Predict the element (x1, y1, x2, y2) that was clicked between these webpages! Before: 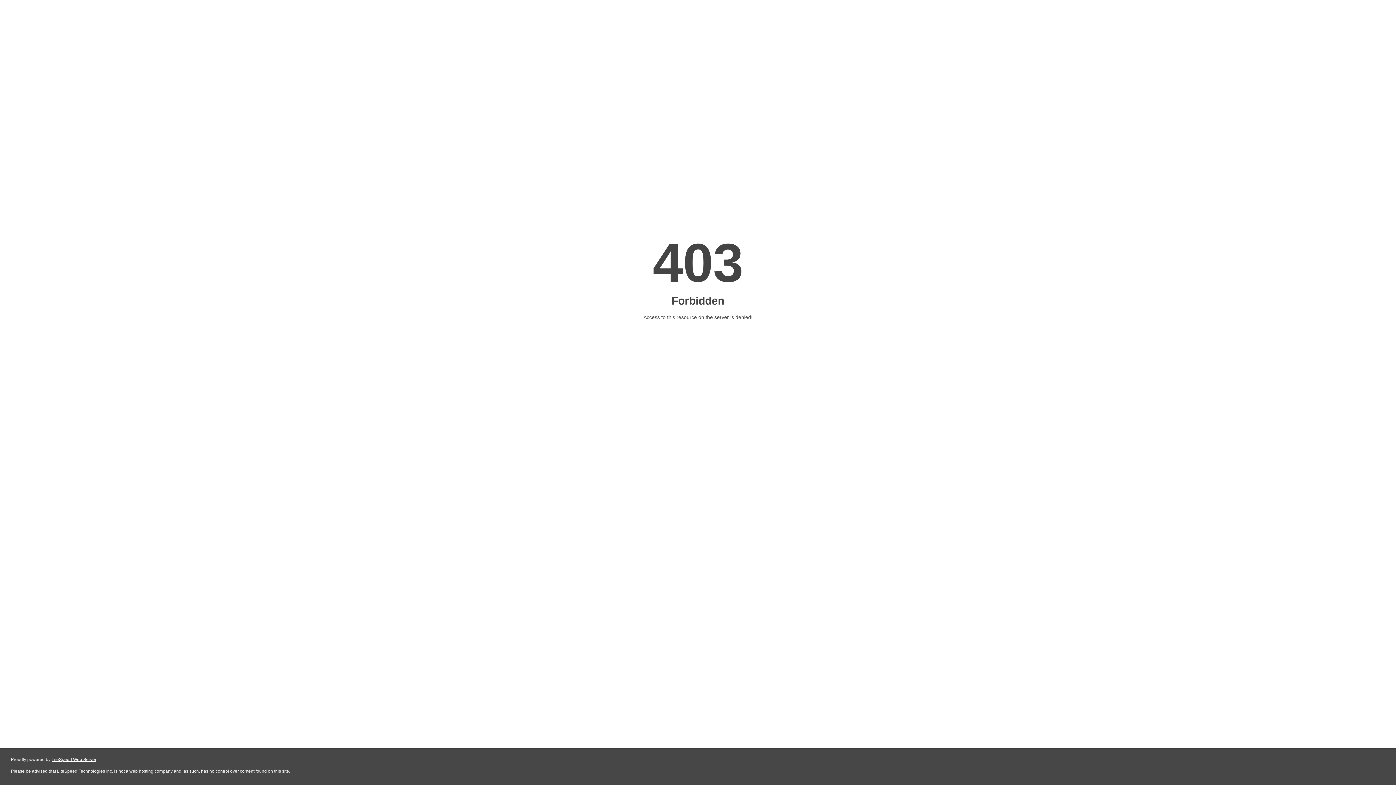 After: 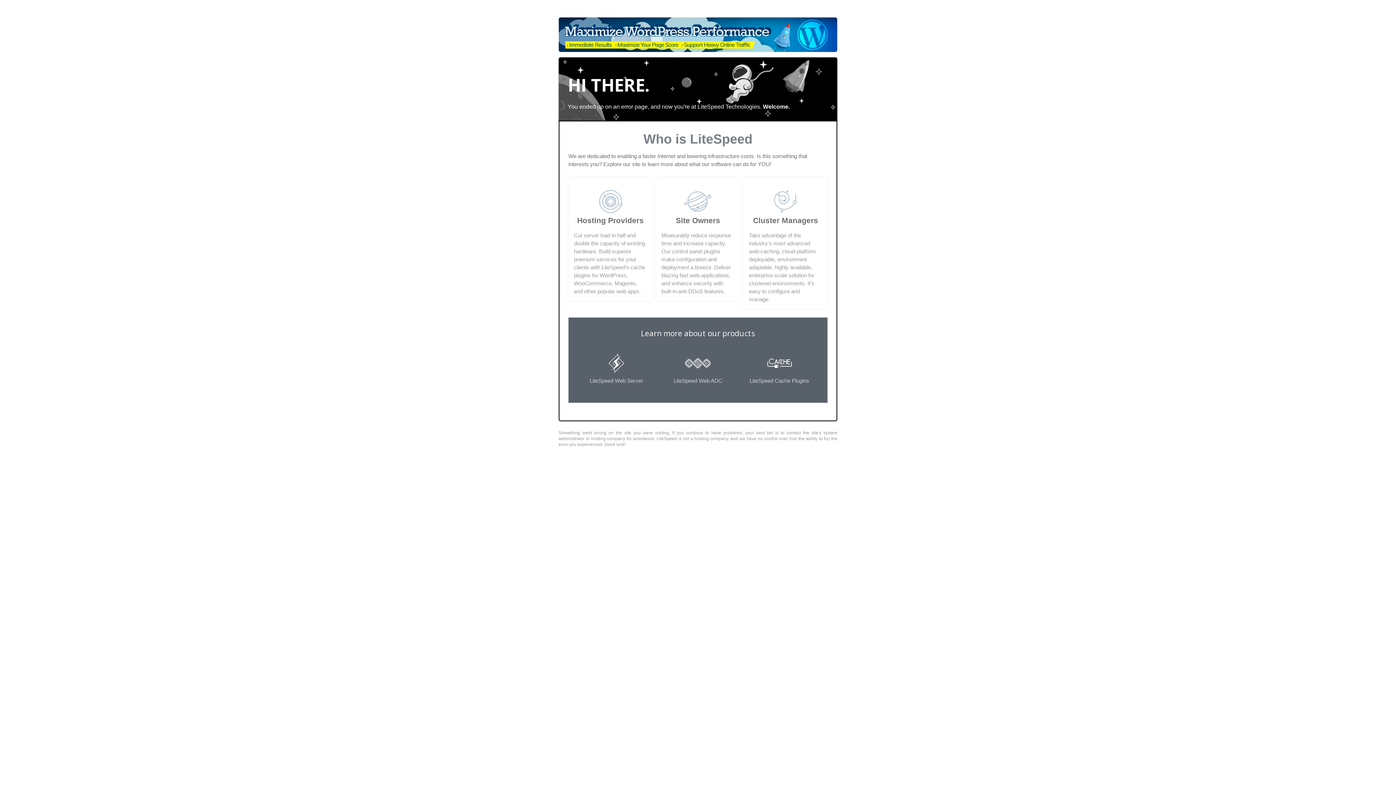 Action: label: LiteSpeed Web Server bbox: (51, 757, 96, 762)